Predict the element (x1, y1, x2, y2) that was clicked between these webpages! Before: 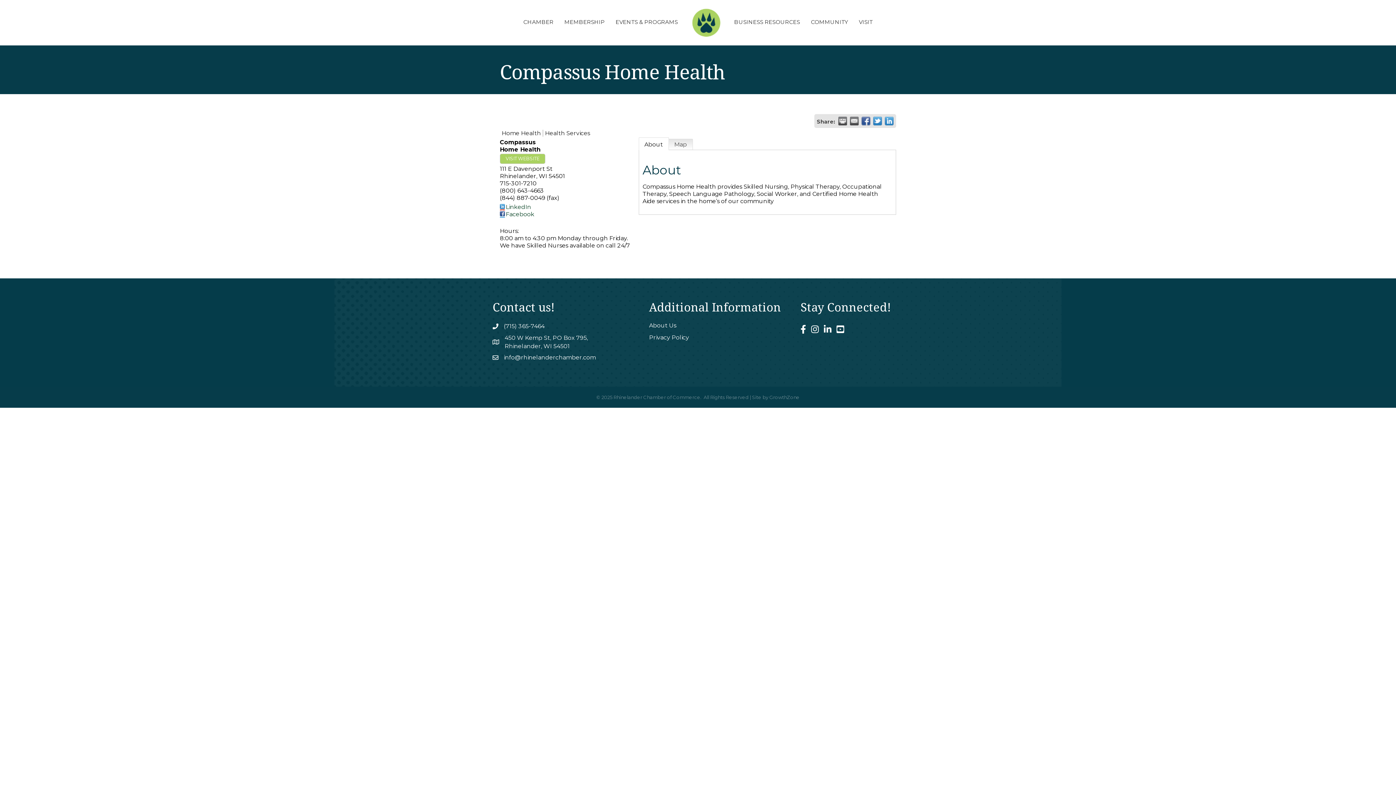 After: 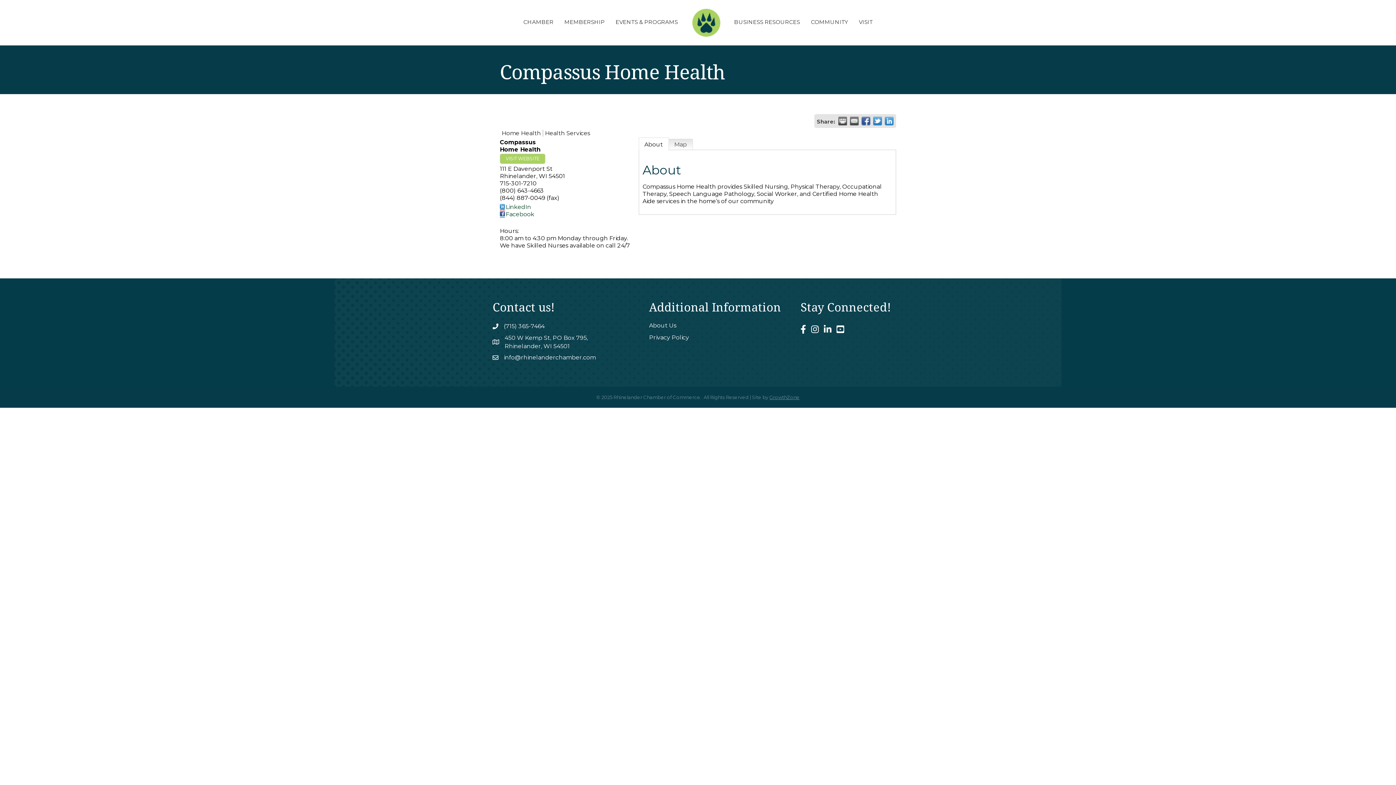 Action: label: GrowthZone bbox: (769, 394, 799, 400)